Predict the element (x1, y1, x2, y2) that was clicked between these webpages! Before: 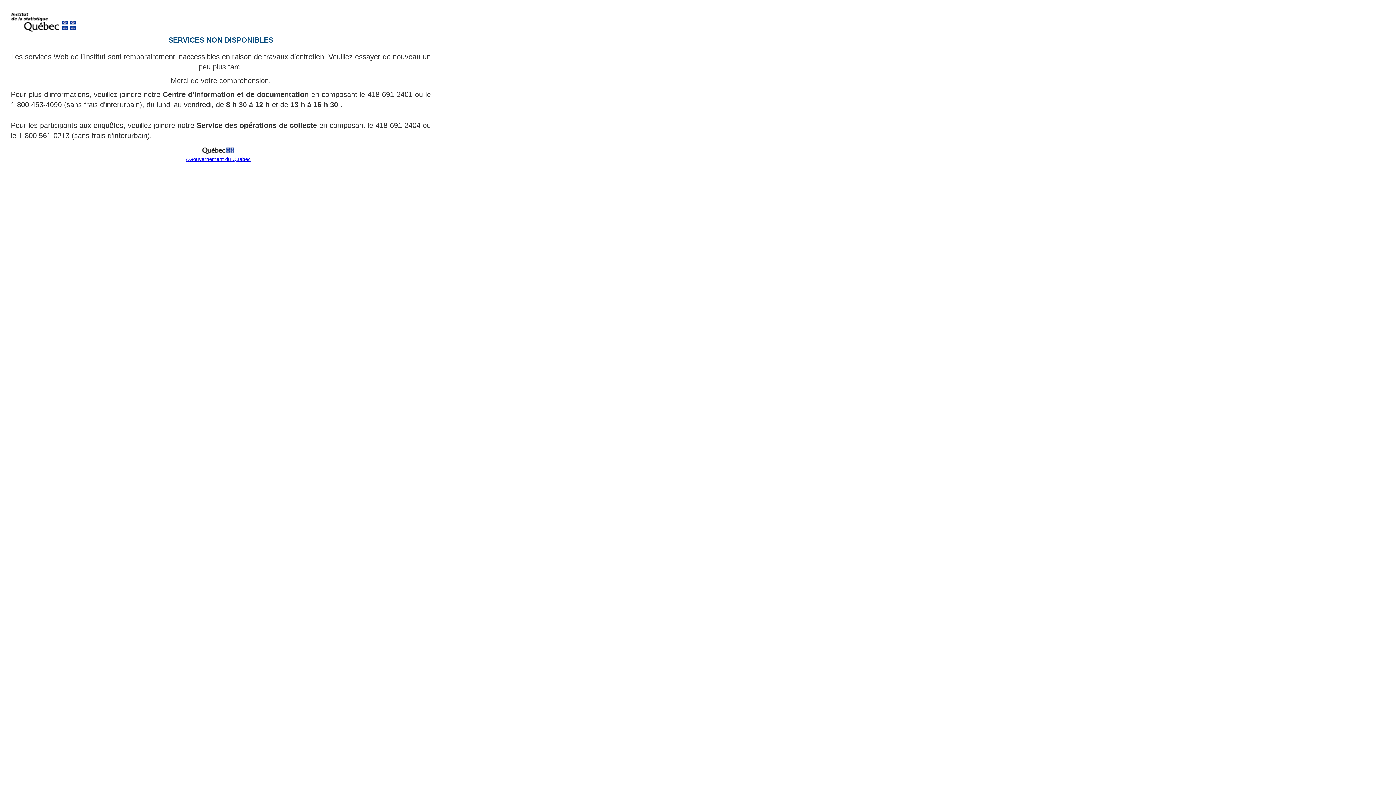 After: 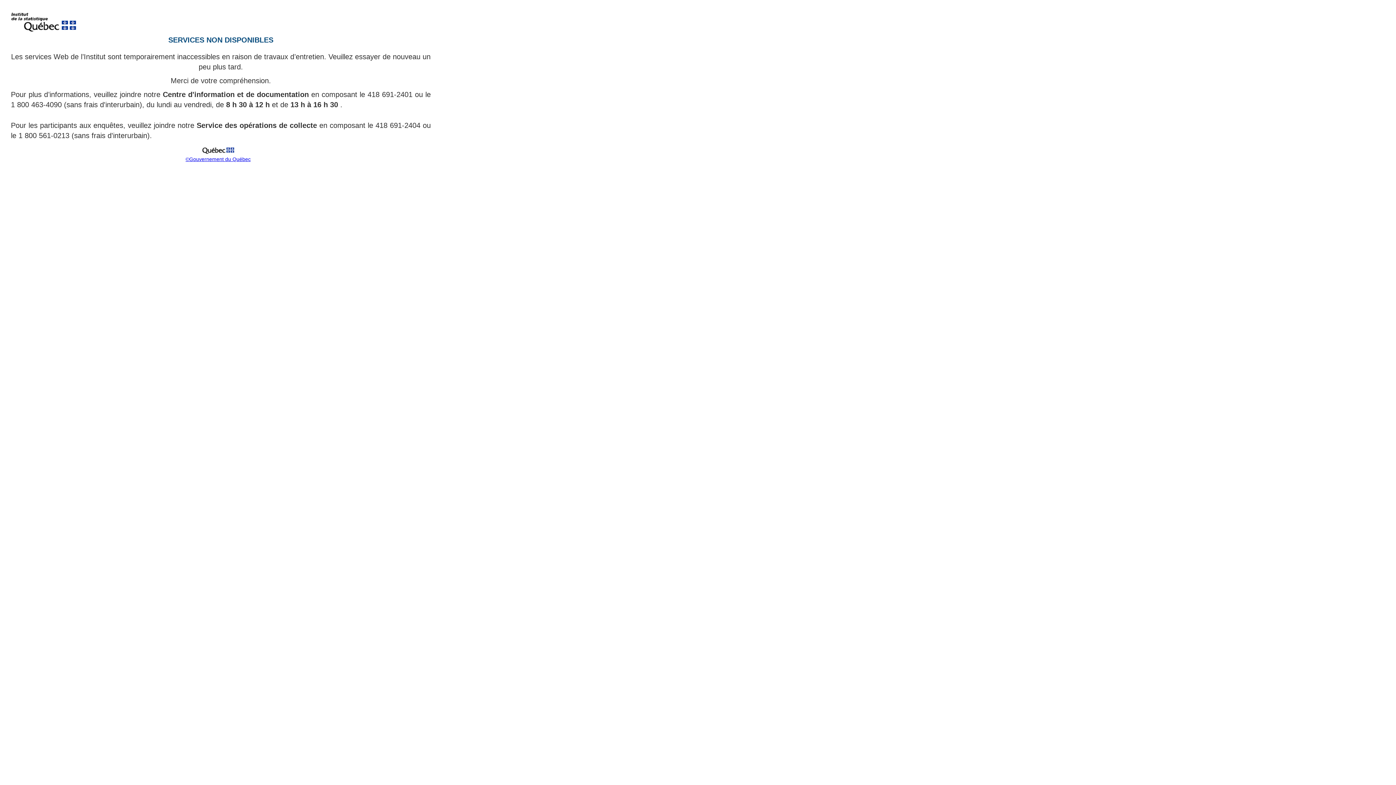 Action: bbox: (199, 151, 237, 157)